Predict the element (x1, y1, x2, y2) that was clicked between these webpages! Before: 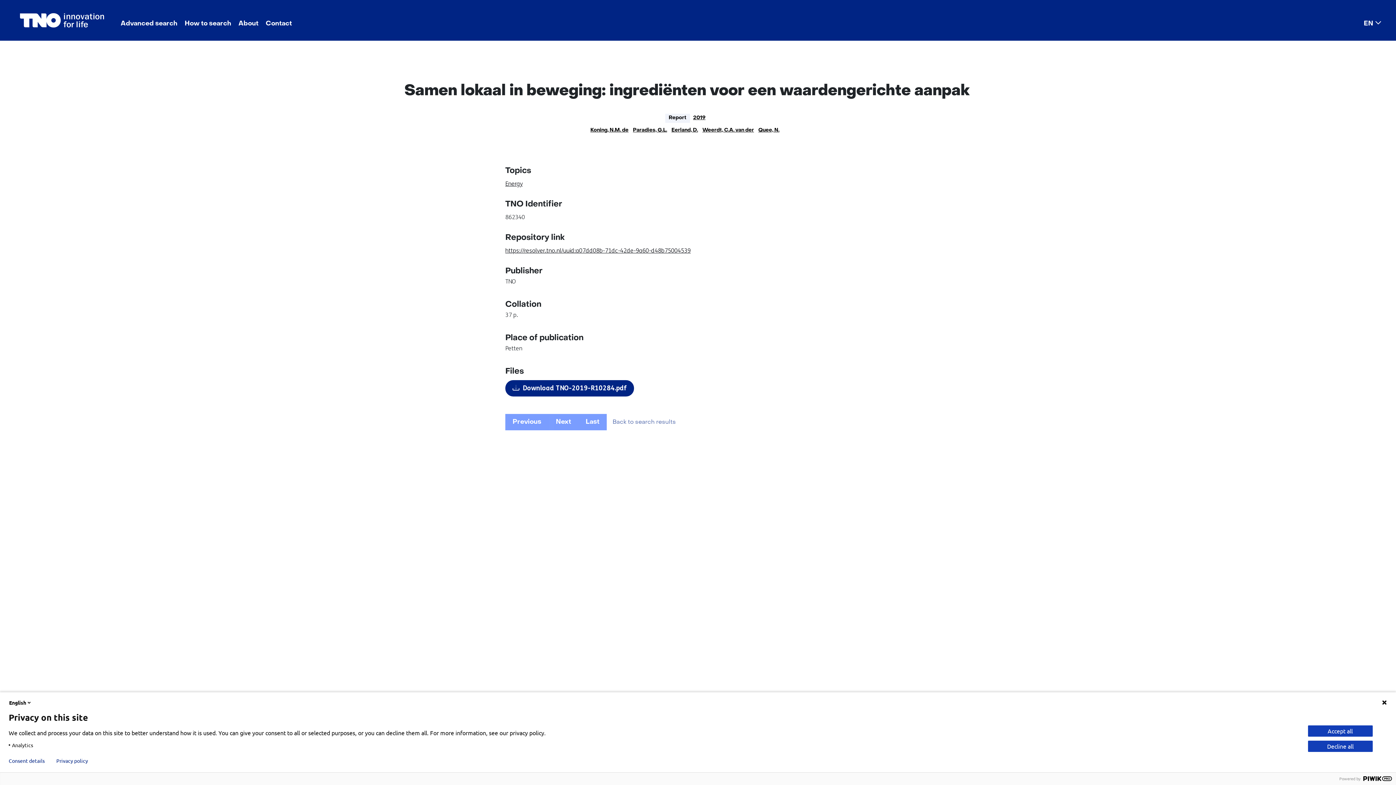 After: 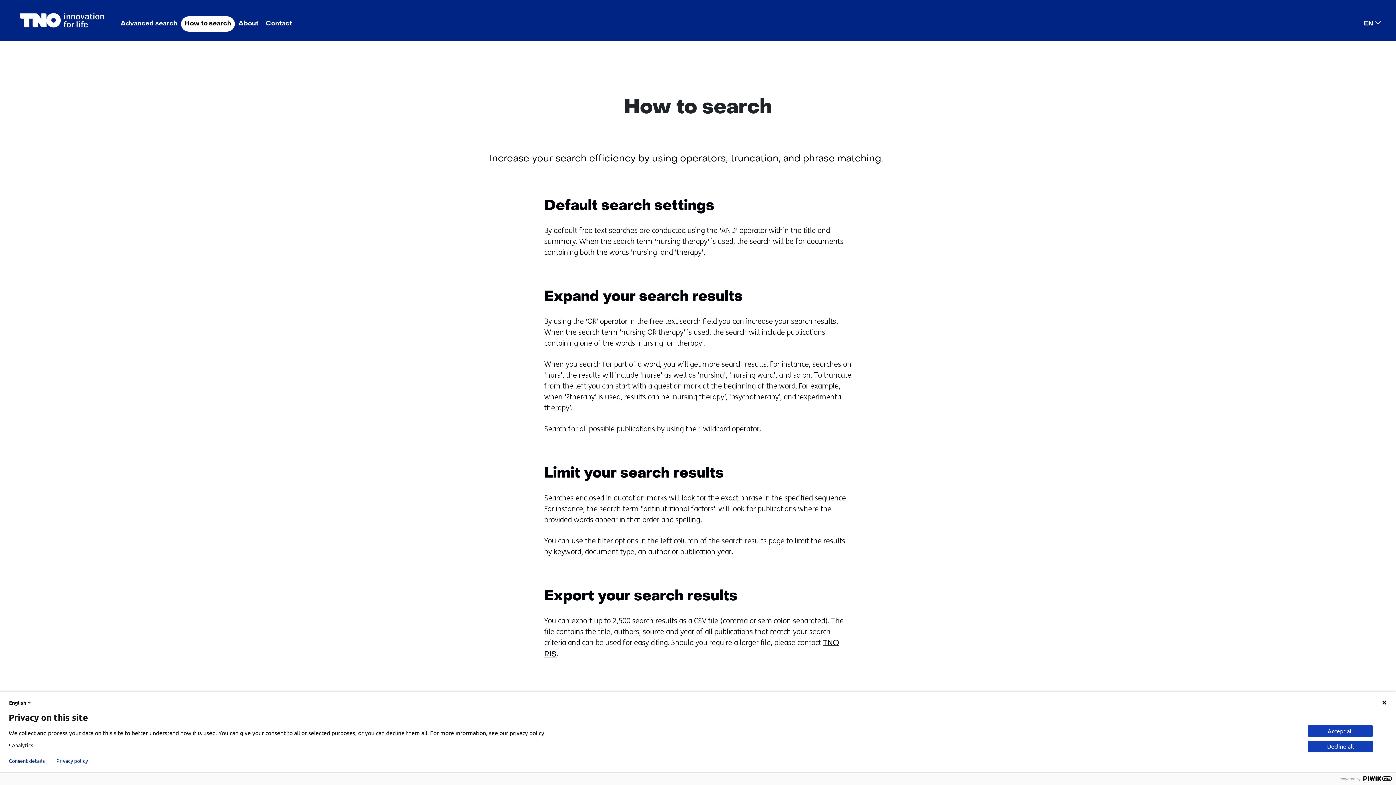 Action: label: How to search bbox: (181, 16, 234, 31)